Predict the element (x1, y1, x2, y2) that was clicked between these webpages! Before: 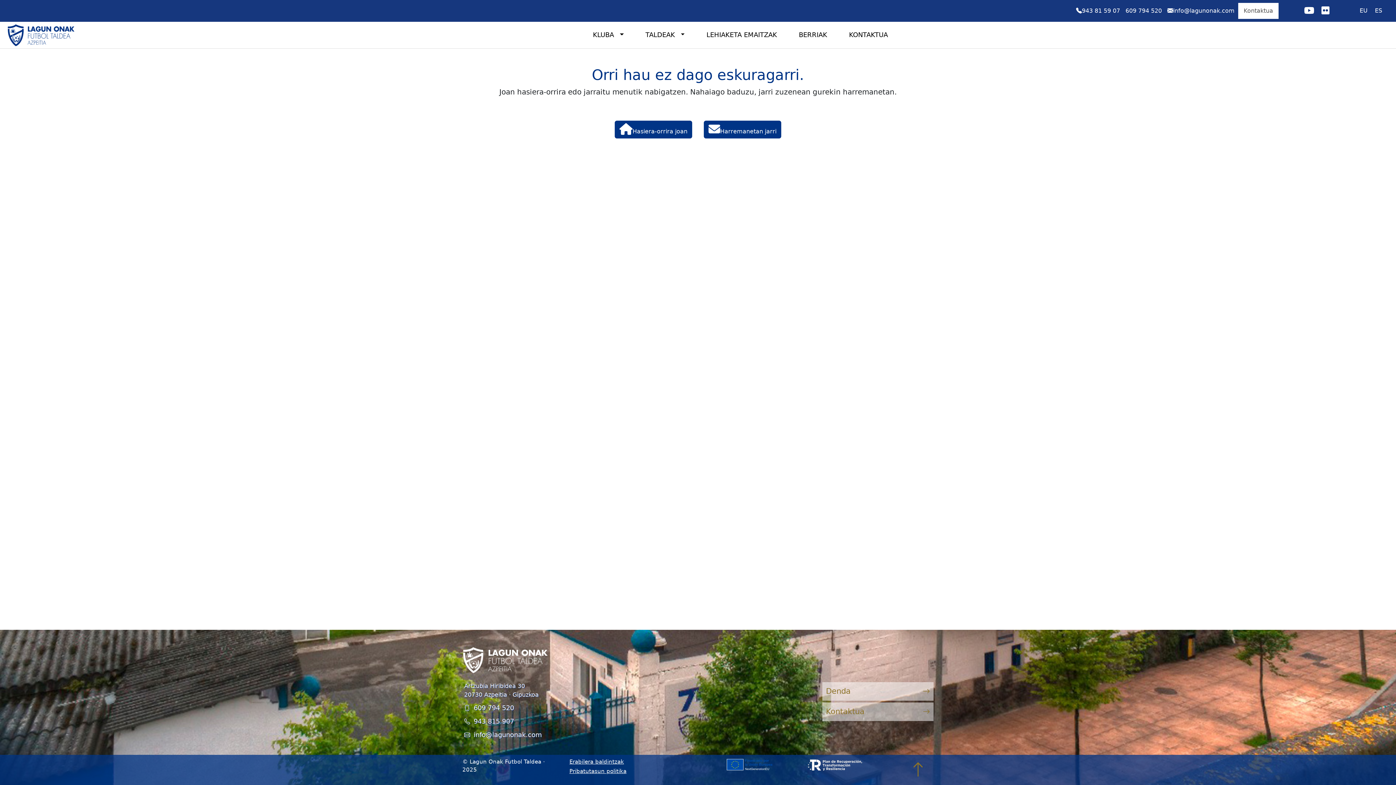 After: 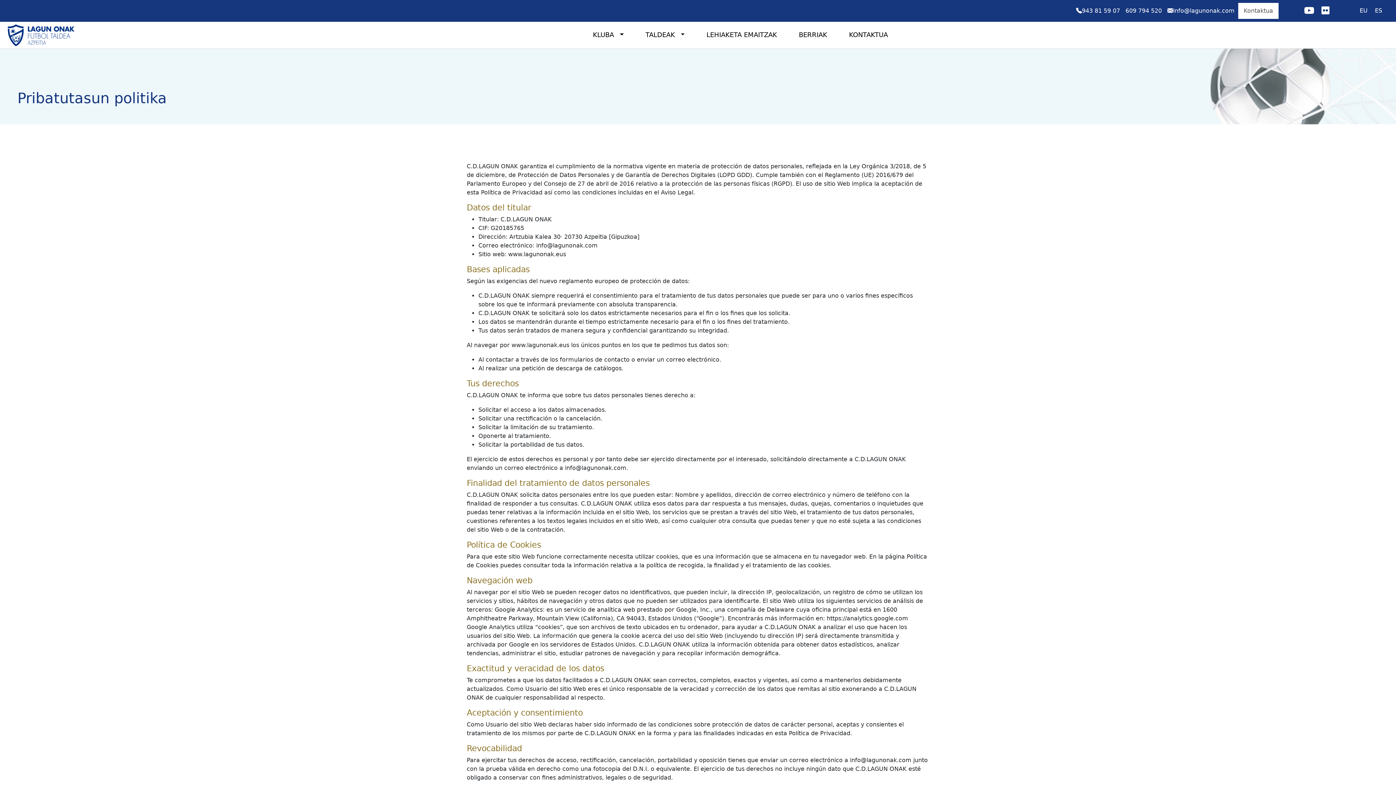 Action: label: Pribatutasun politika bbox: (569, 768, 626, 774)